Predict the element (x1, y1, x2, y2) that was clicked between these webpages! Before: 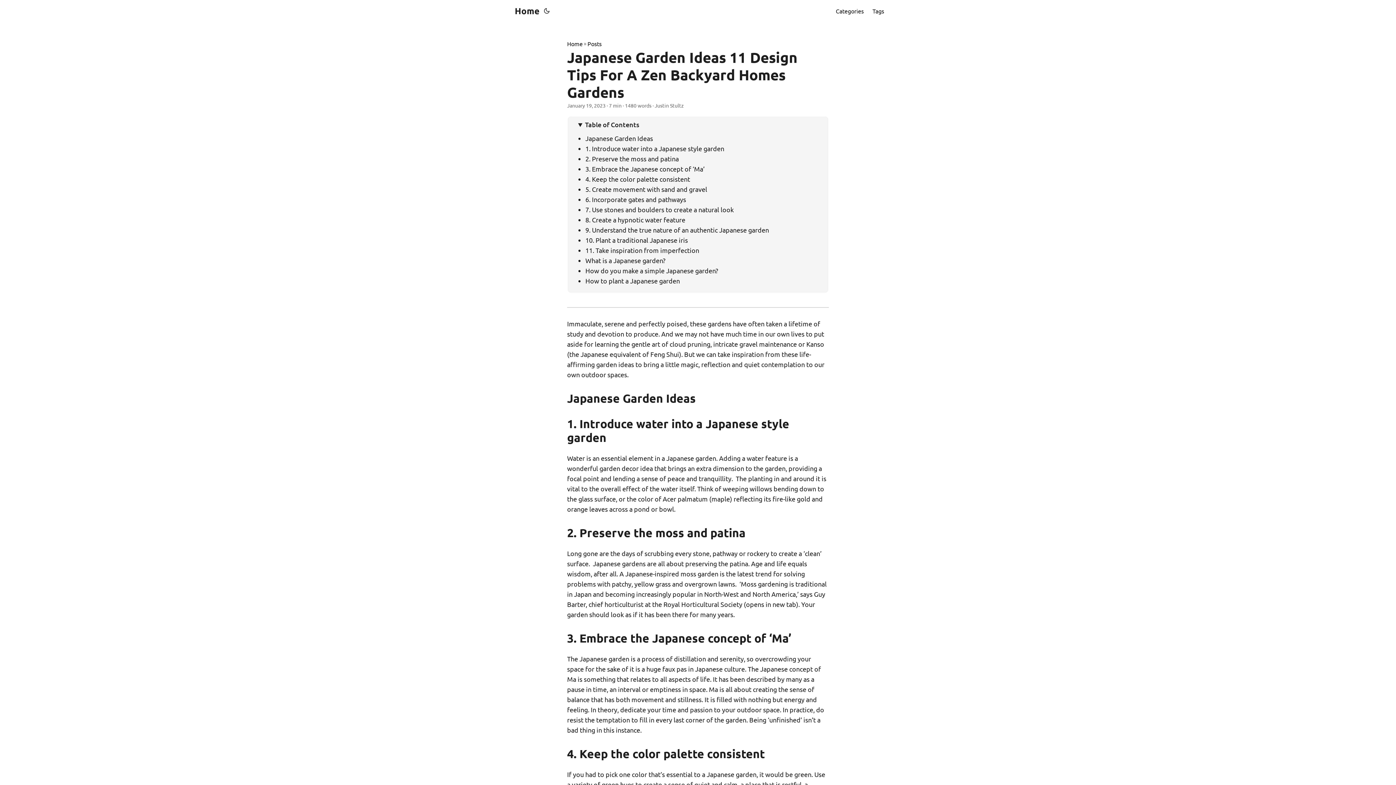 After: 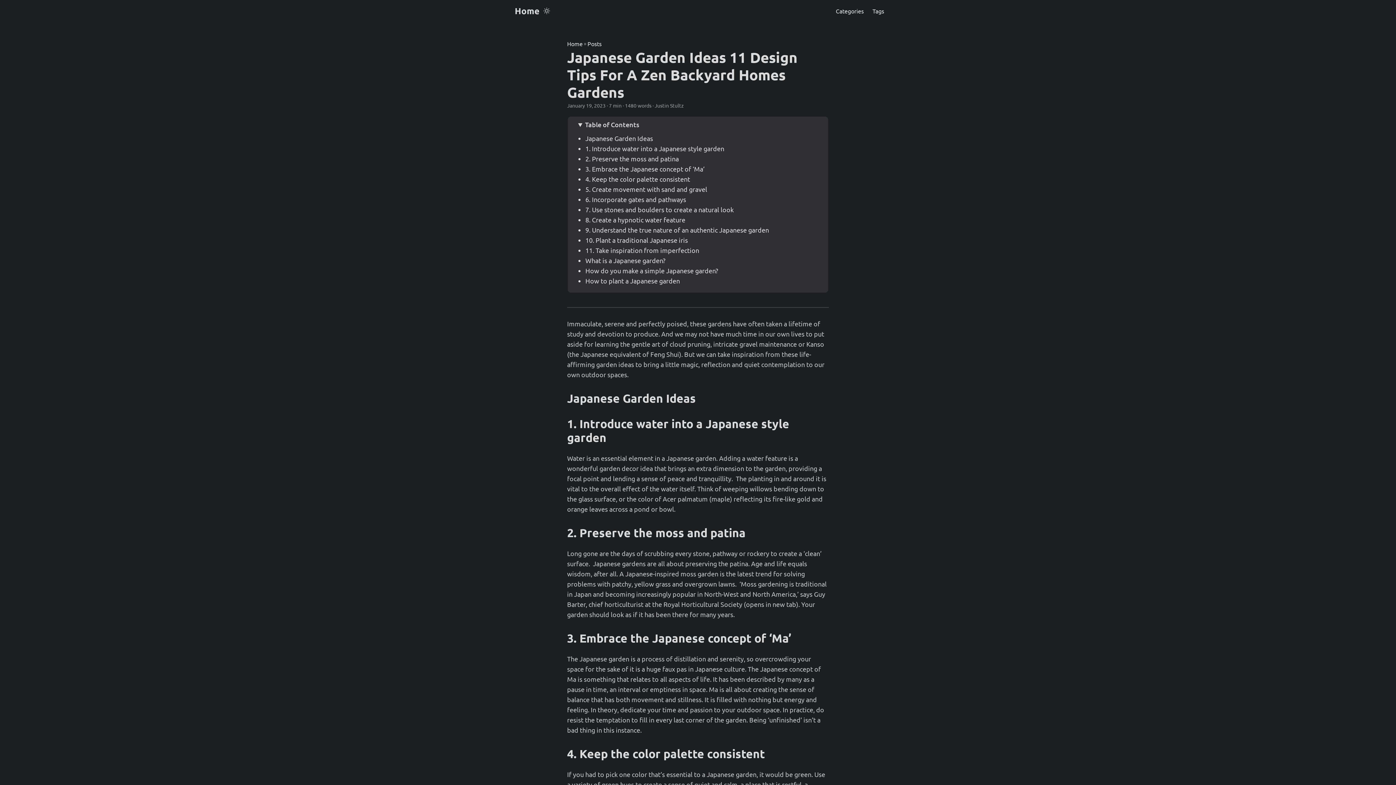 Action: bbox: (542, 0, 551, 21)